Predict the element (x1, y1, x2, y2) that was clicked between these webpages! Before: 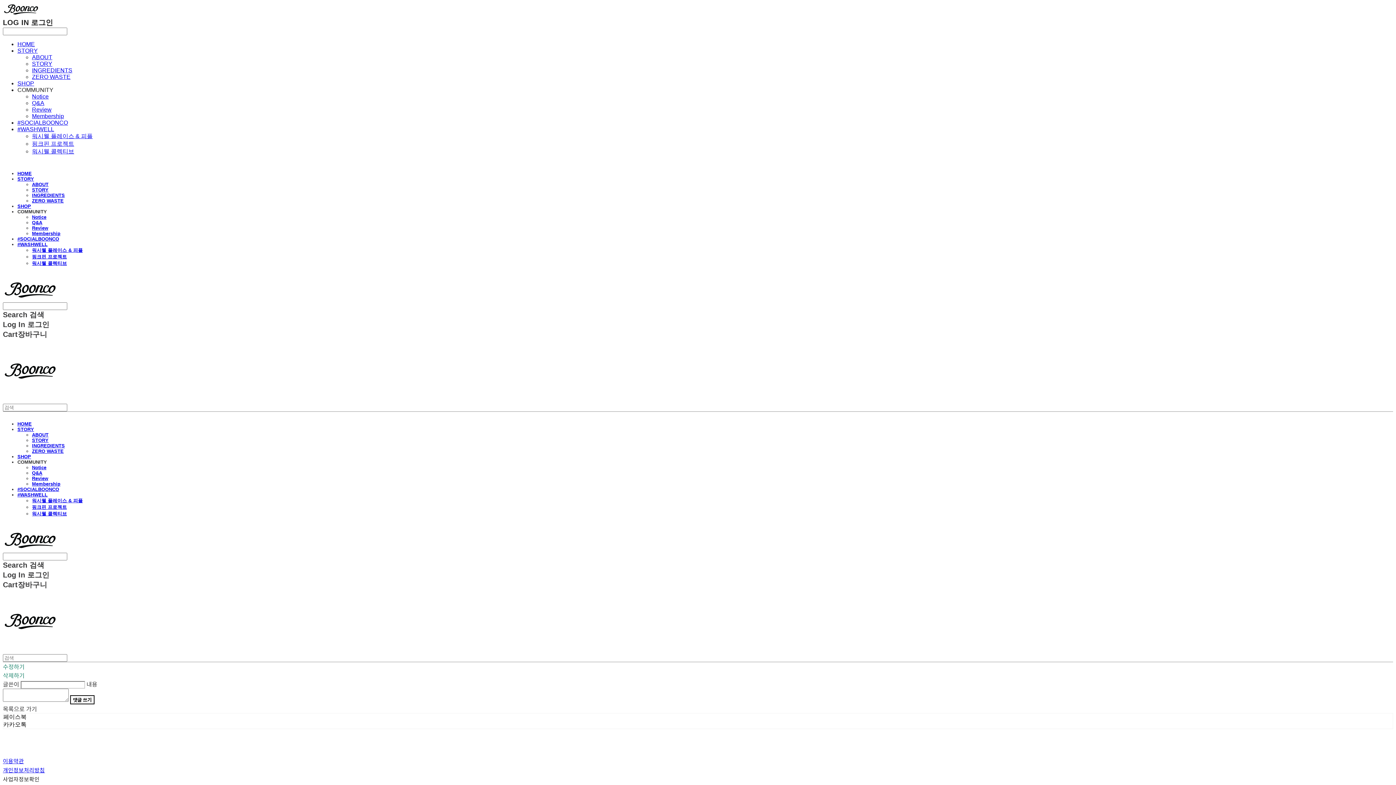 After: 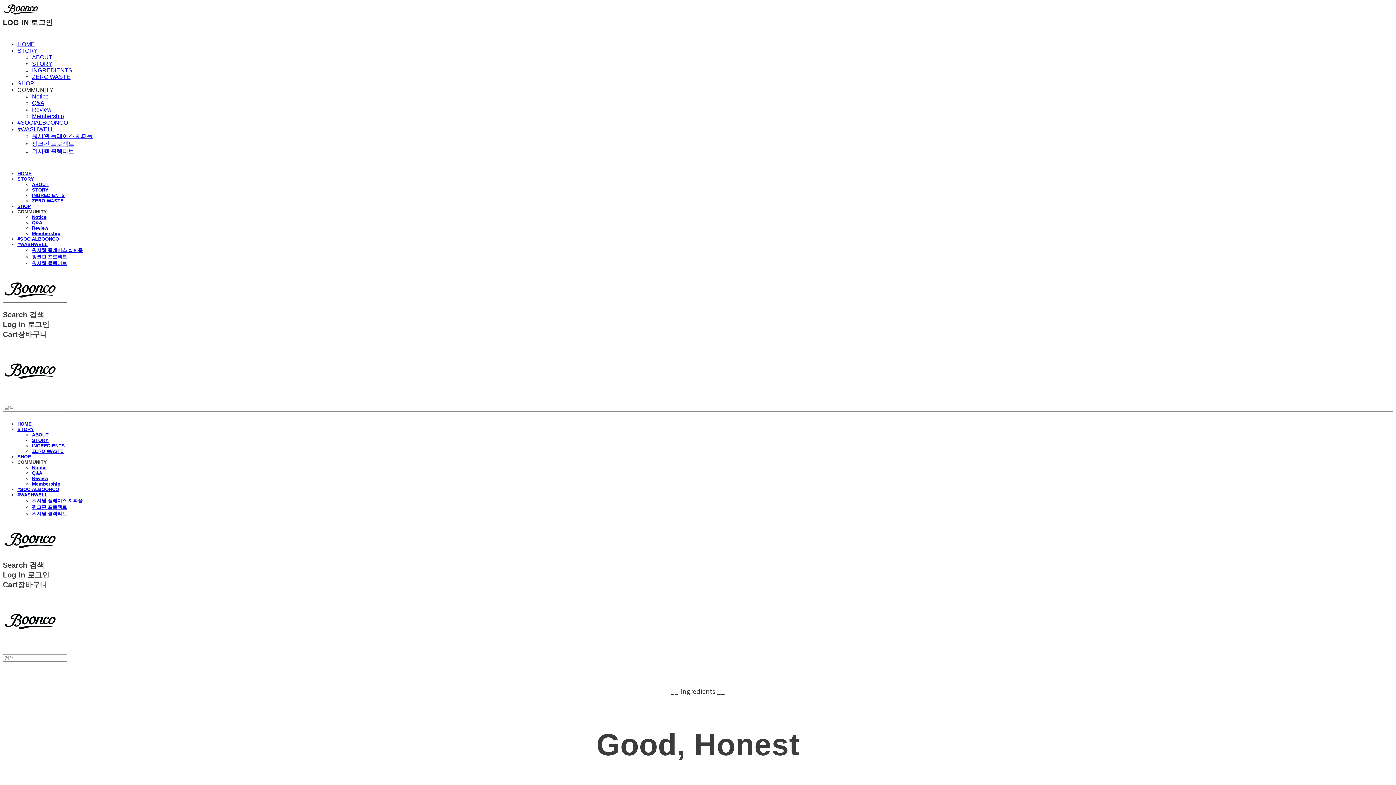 Action: bbox: (32, 192, 64, 198) label: INGREDIENTS